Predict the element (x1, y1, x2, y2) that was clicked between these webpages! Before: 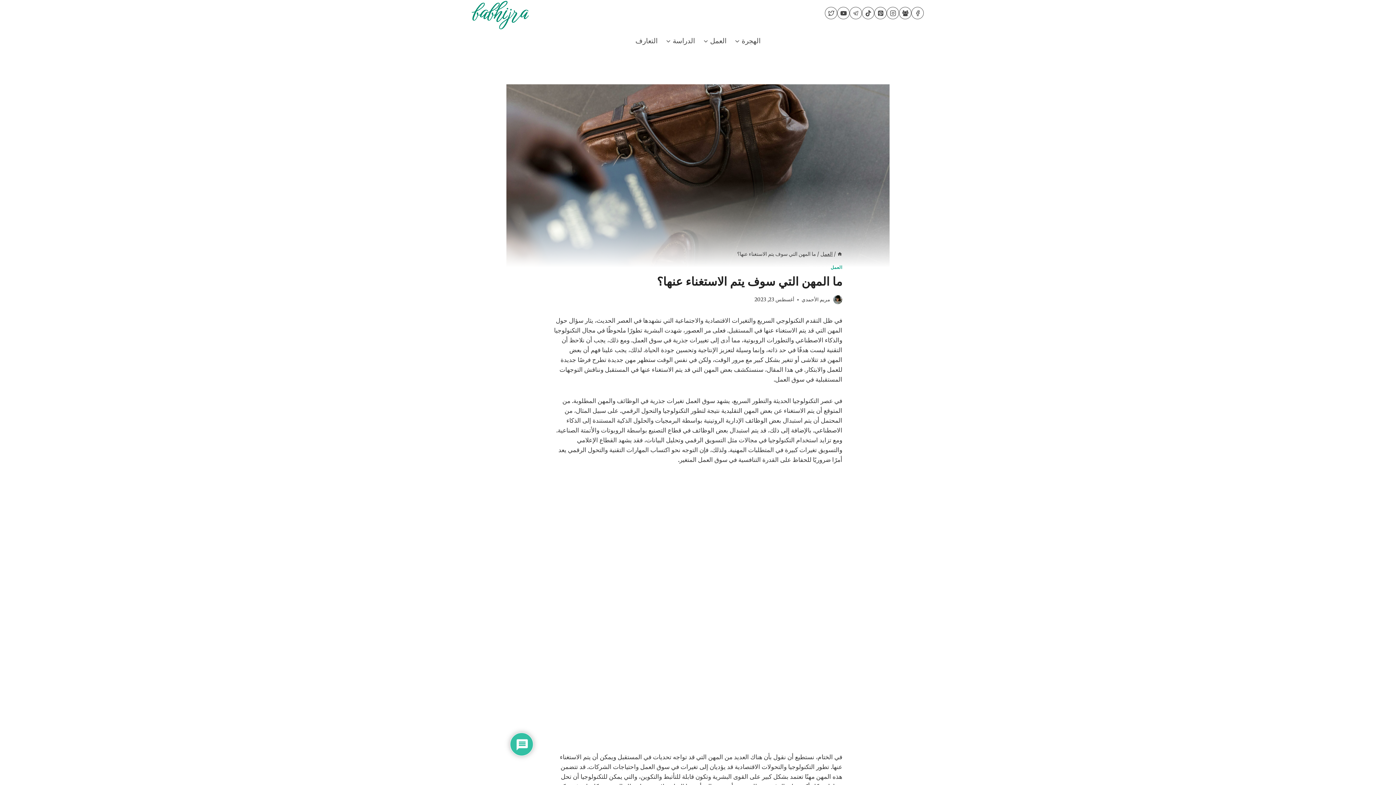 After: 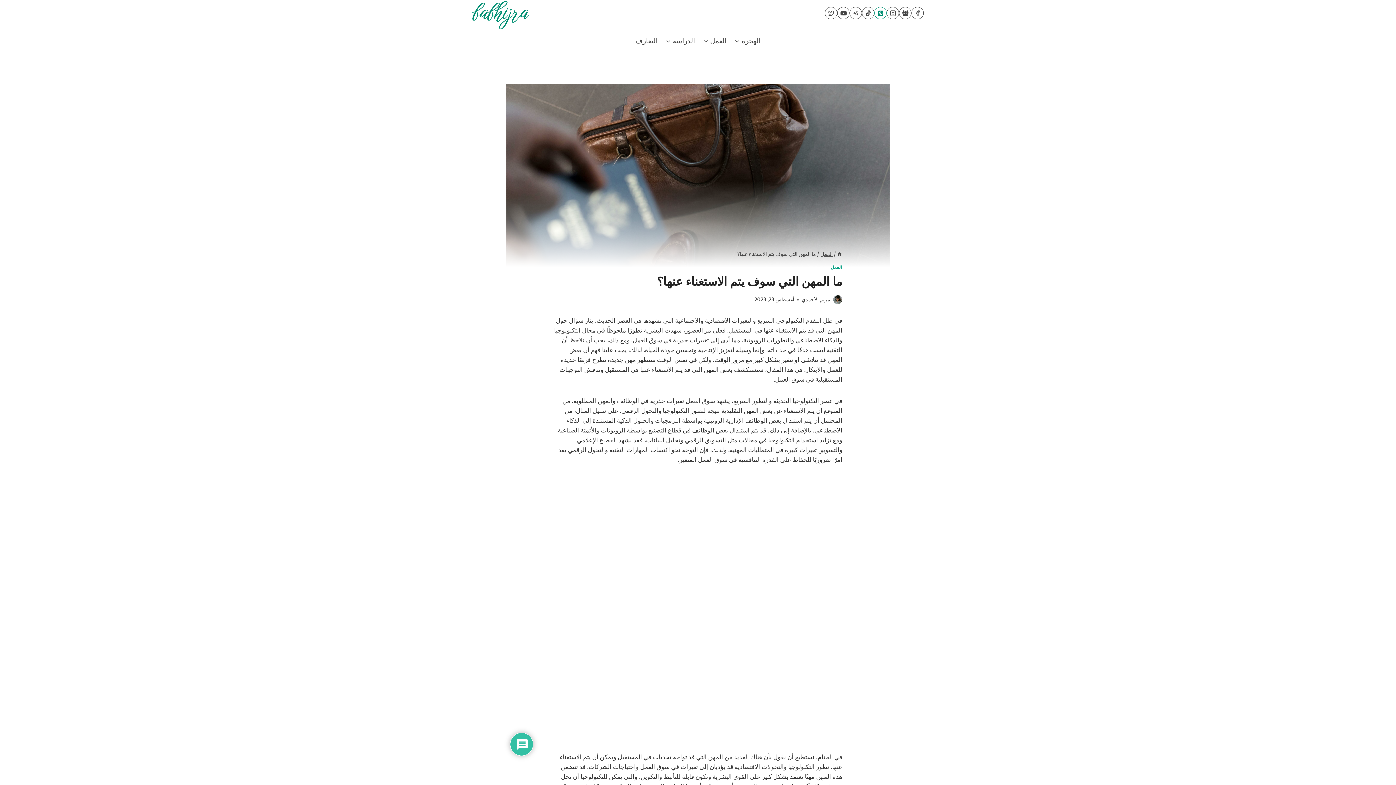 Action: label: Pinterest bbox: (874, 6, 886, 19)